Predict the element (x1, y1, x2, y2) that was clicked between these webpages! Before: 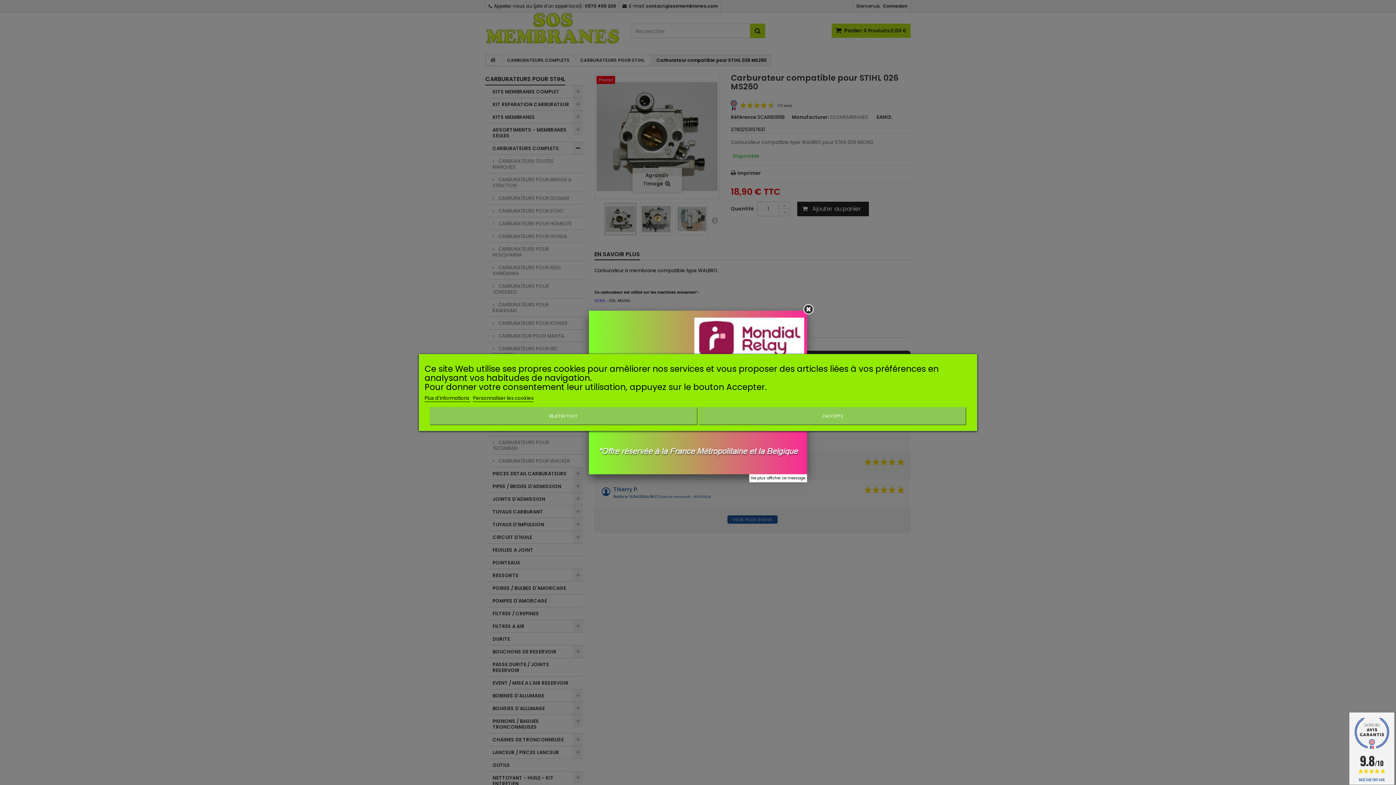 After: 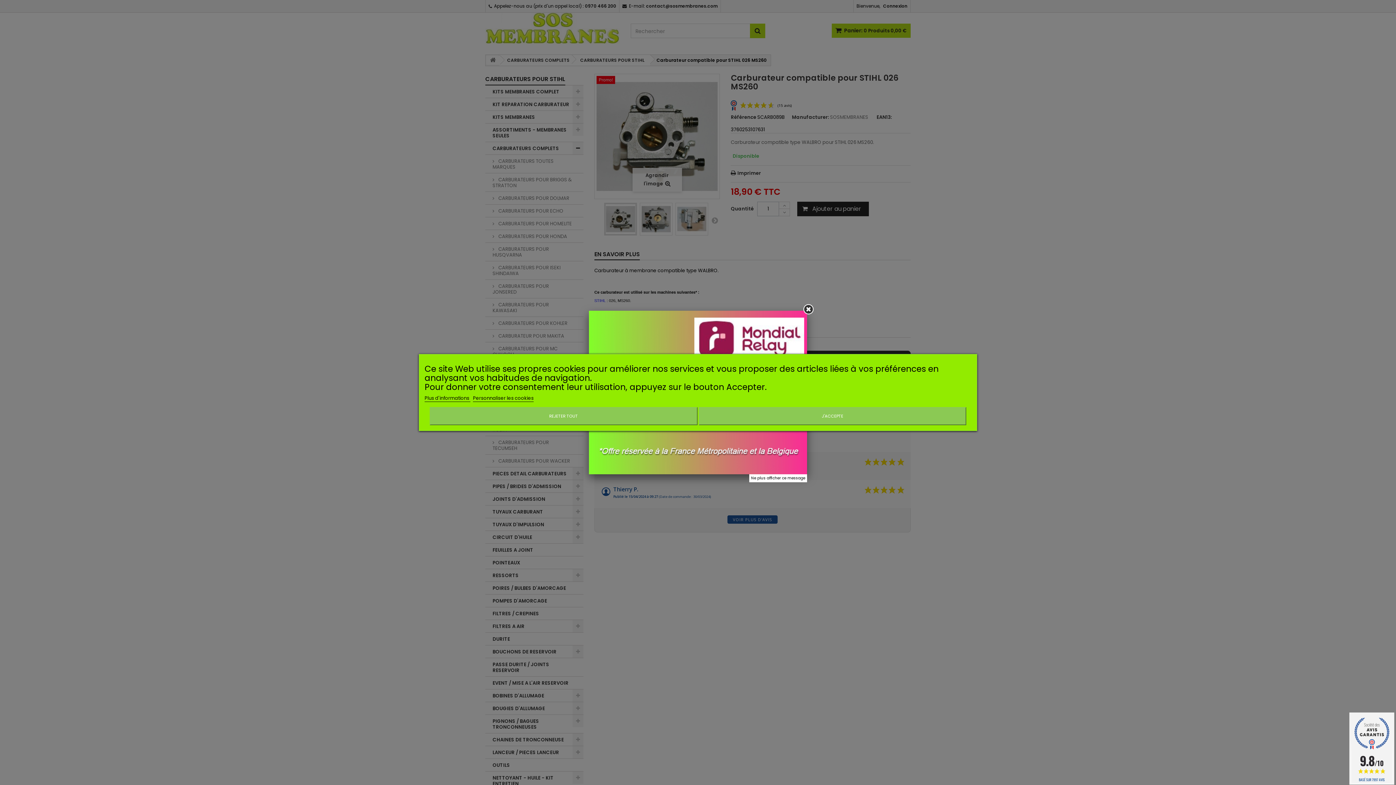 Action: bbox: (1348, 712, 1396, 785) label: 9.8/10
BASÉ SUR 7997 AVIS